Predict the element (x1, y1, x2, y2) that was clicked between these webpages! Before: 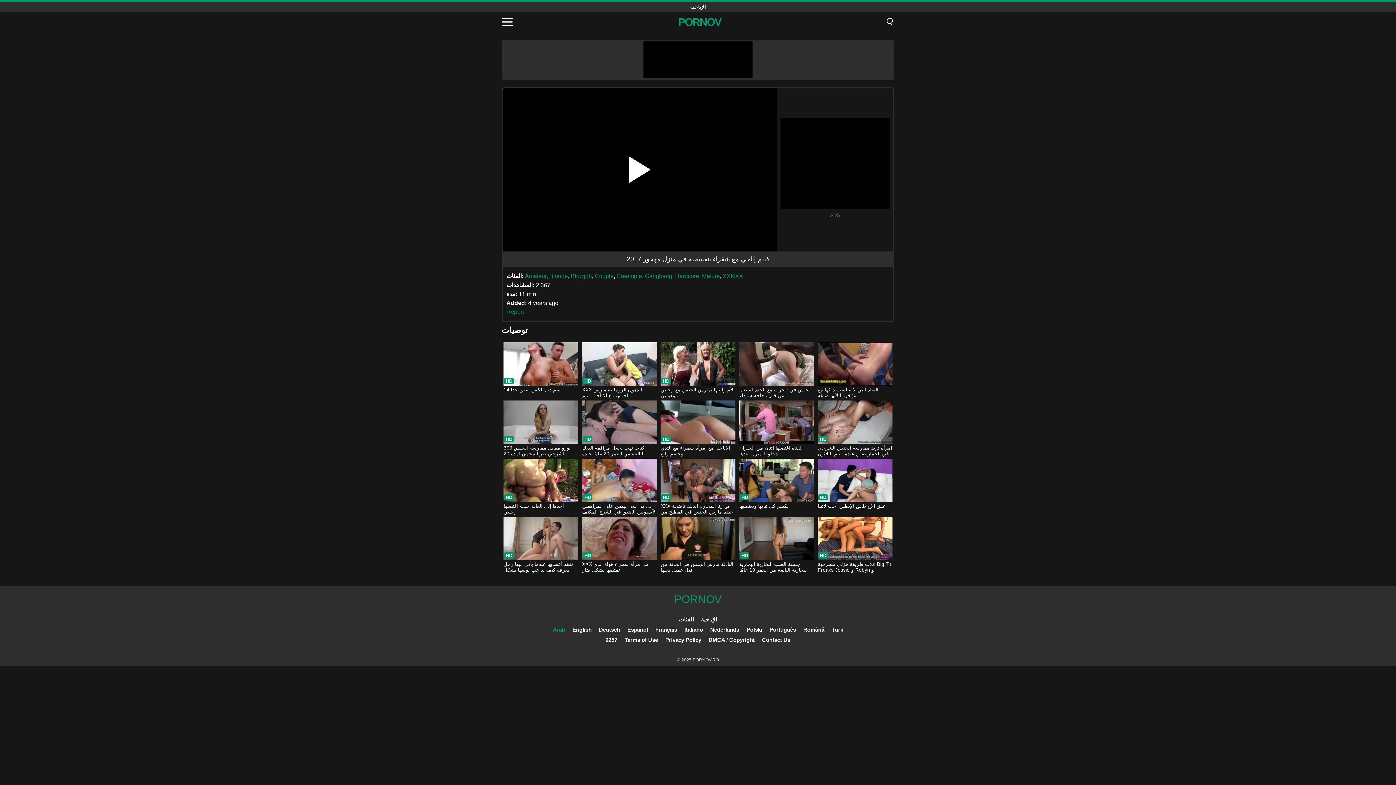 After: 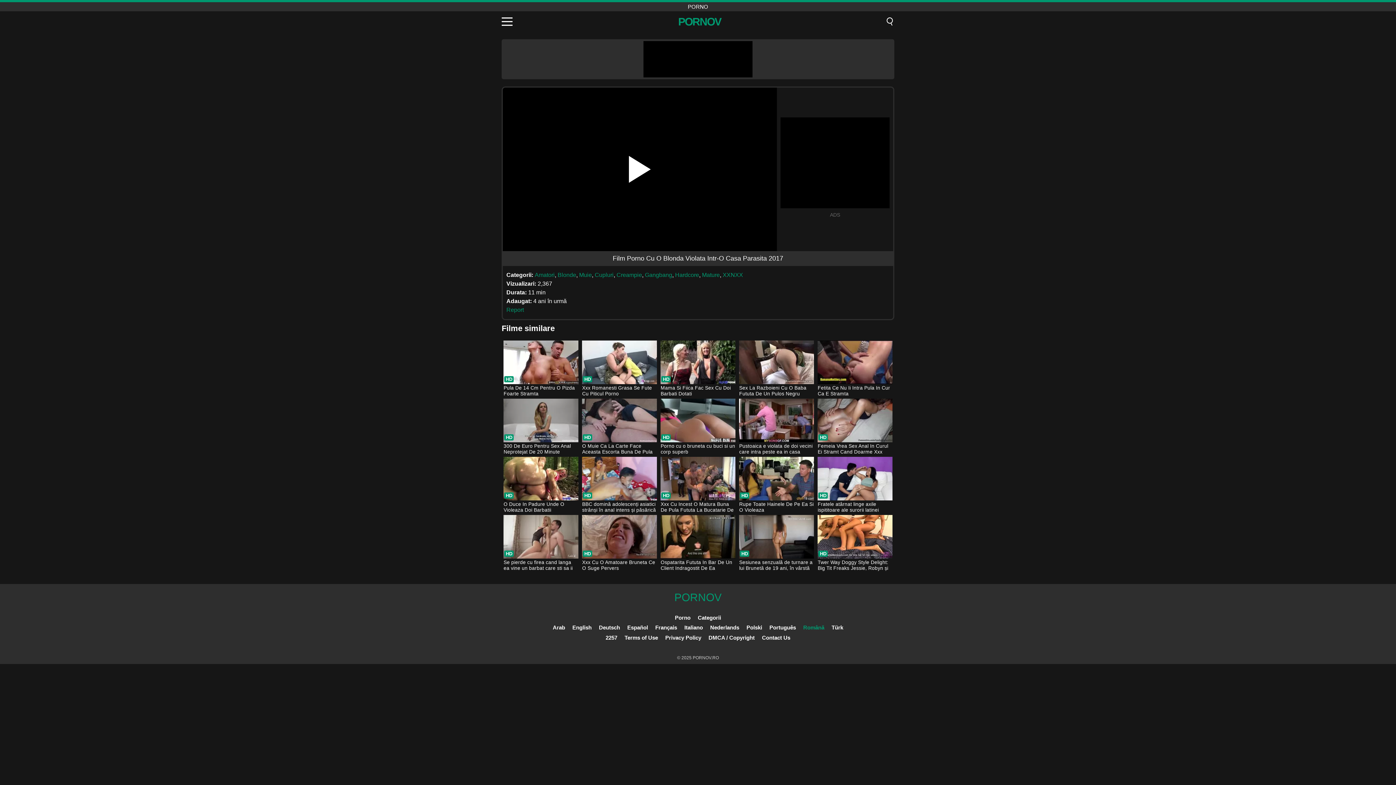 Action: label: Română bbox: (803, 626, 824, 633)